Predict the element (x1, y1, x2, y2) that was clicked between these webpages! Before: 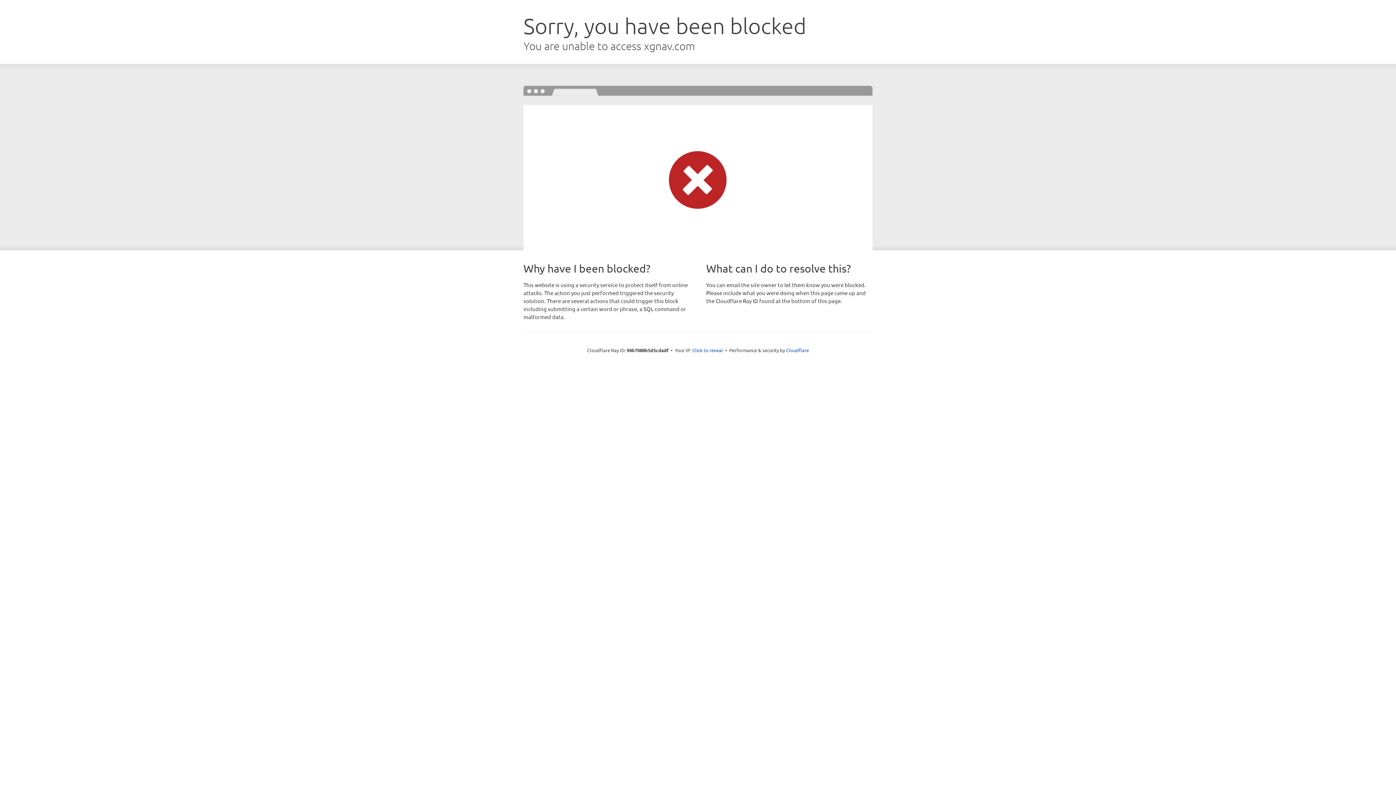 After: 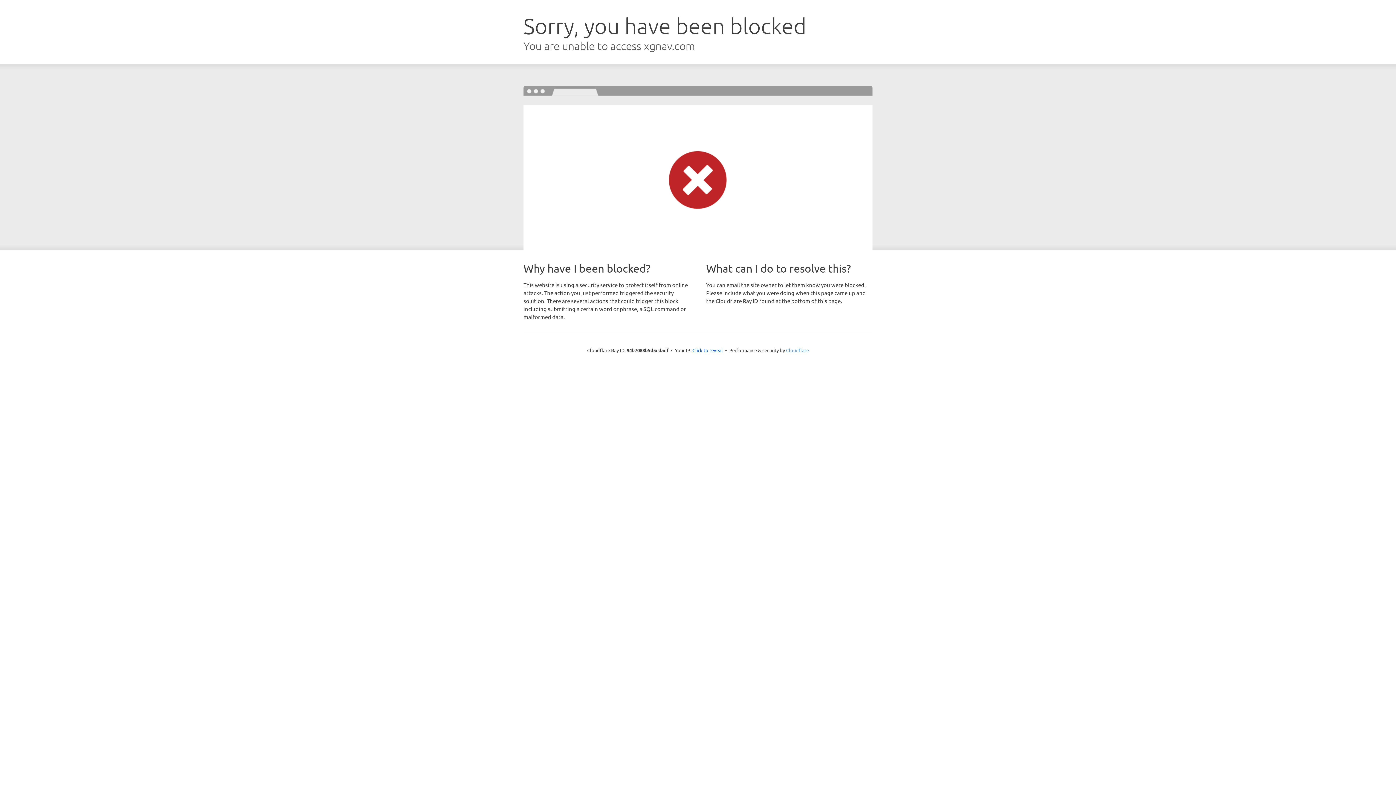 Action: label: Cloudflare bbox: (786, 347, 809, 353)